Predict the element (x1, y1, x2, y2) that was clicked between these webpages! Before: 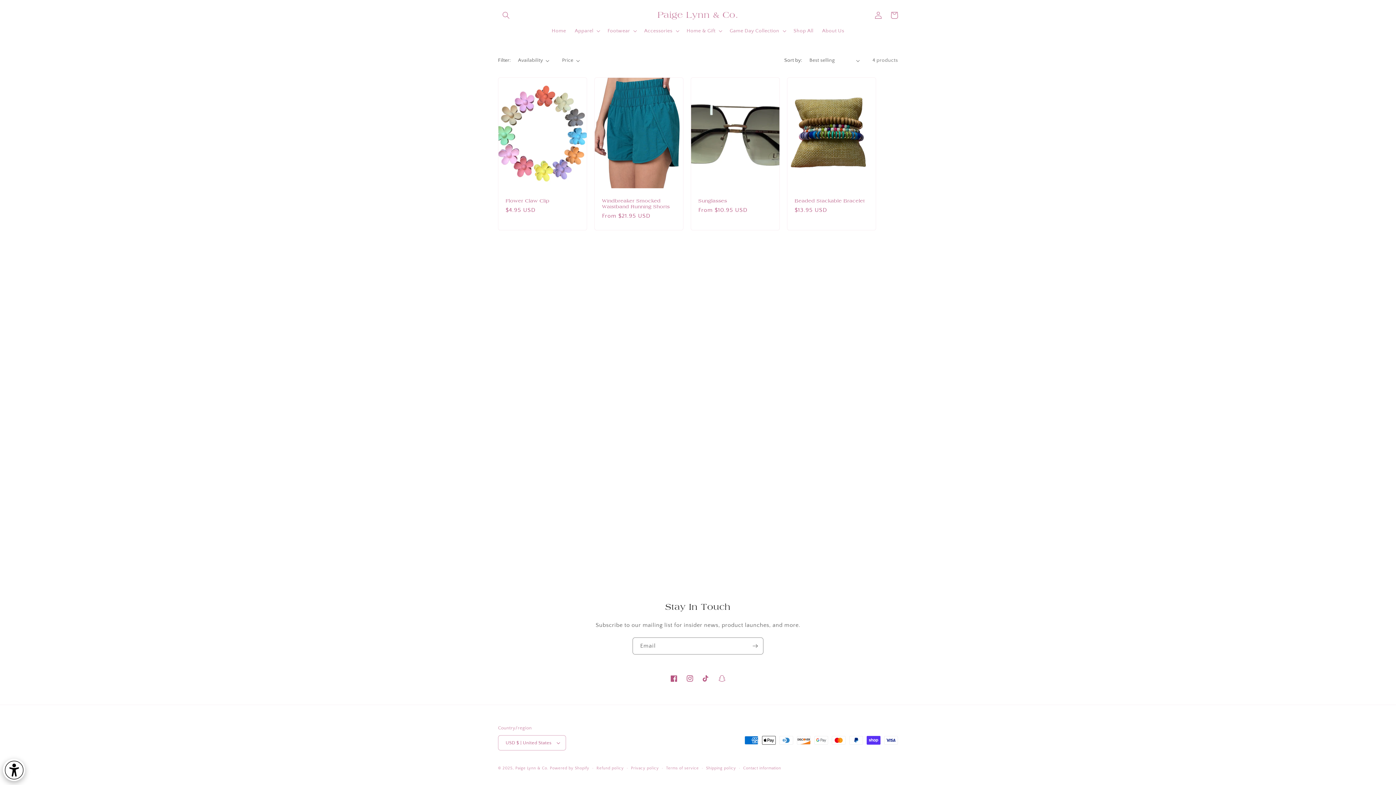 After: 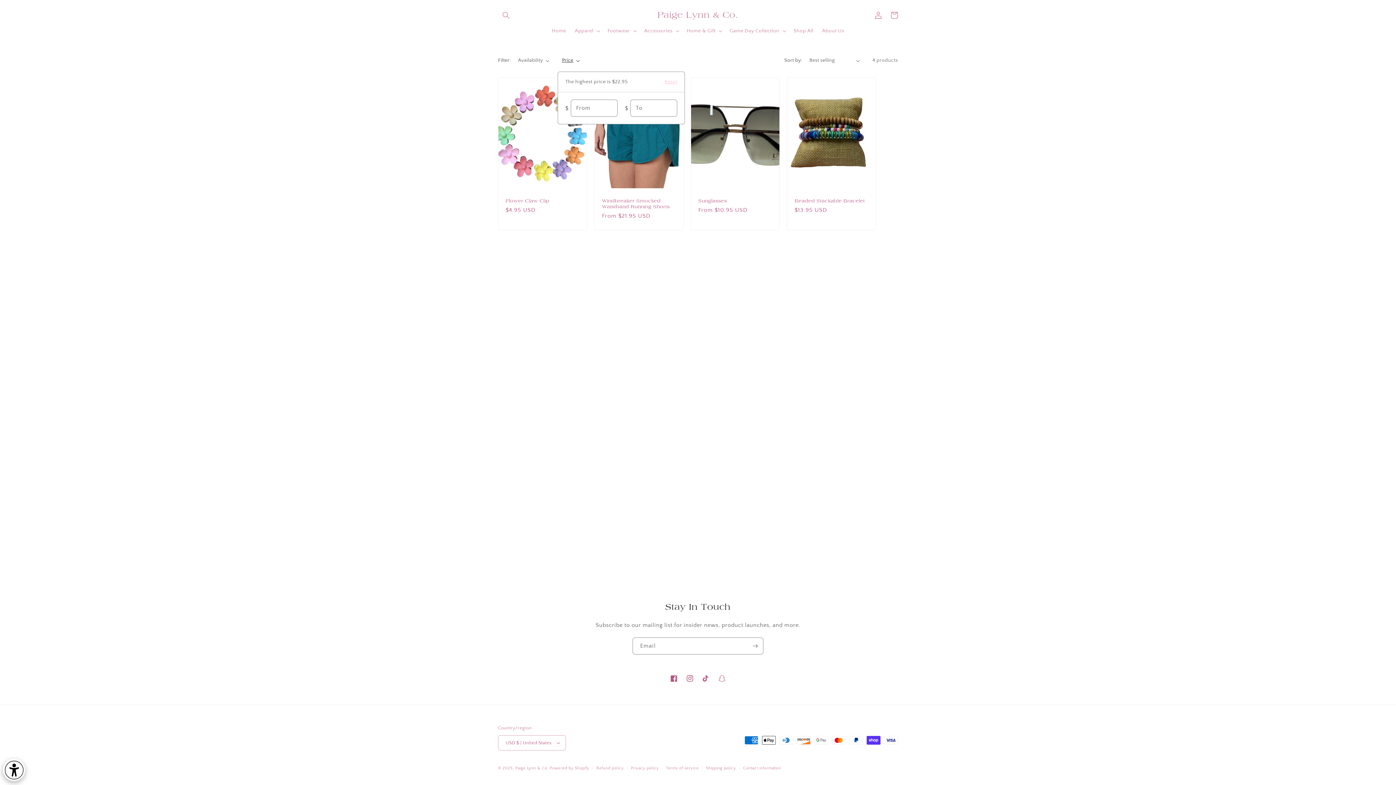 Action: bbox: (562, 56, 579, 64) label: Price